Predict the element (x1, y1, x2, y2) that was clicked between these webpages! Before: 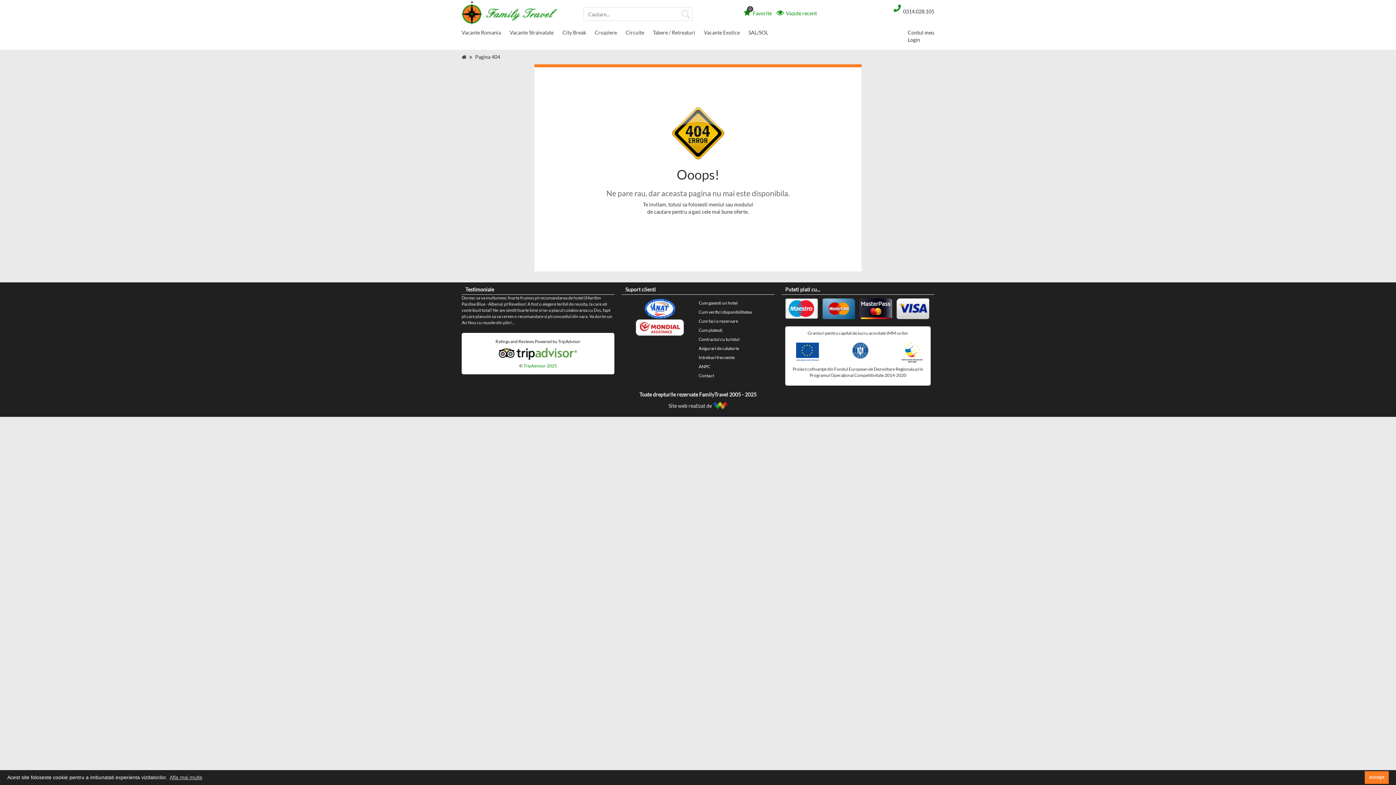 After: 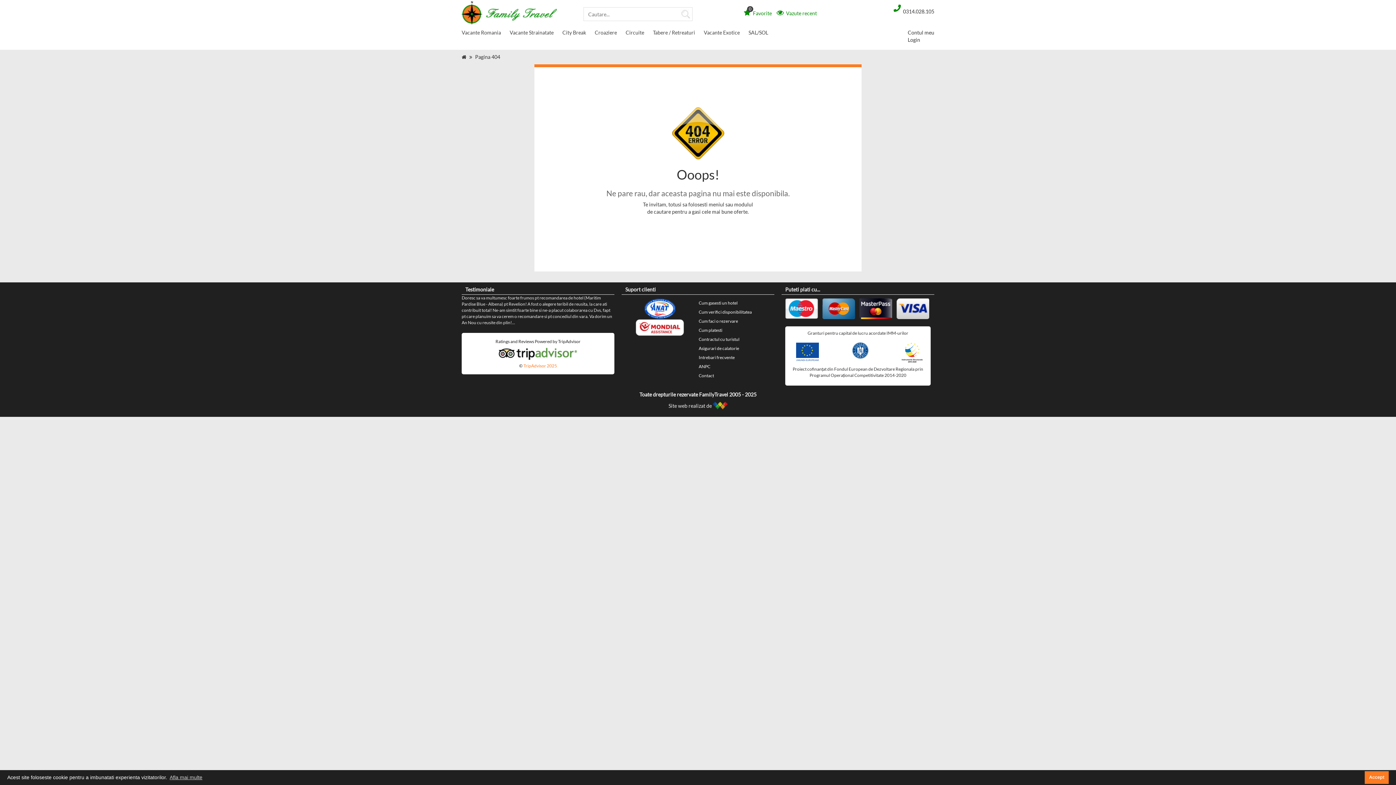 Action: label: TripAdvisor 2025 bbox: (523, 363, 557, 368)